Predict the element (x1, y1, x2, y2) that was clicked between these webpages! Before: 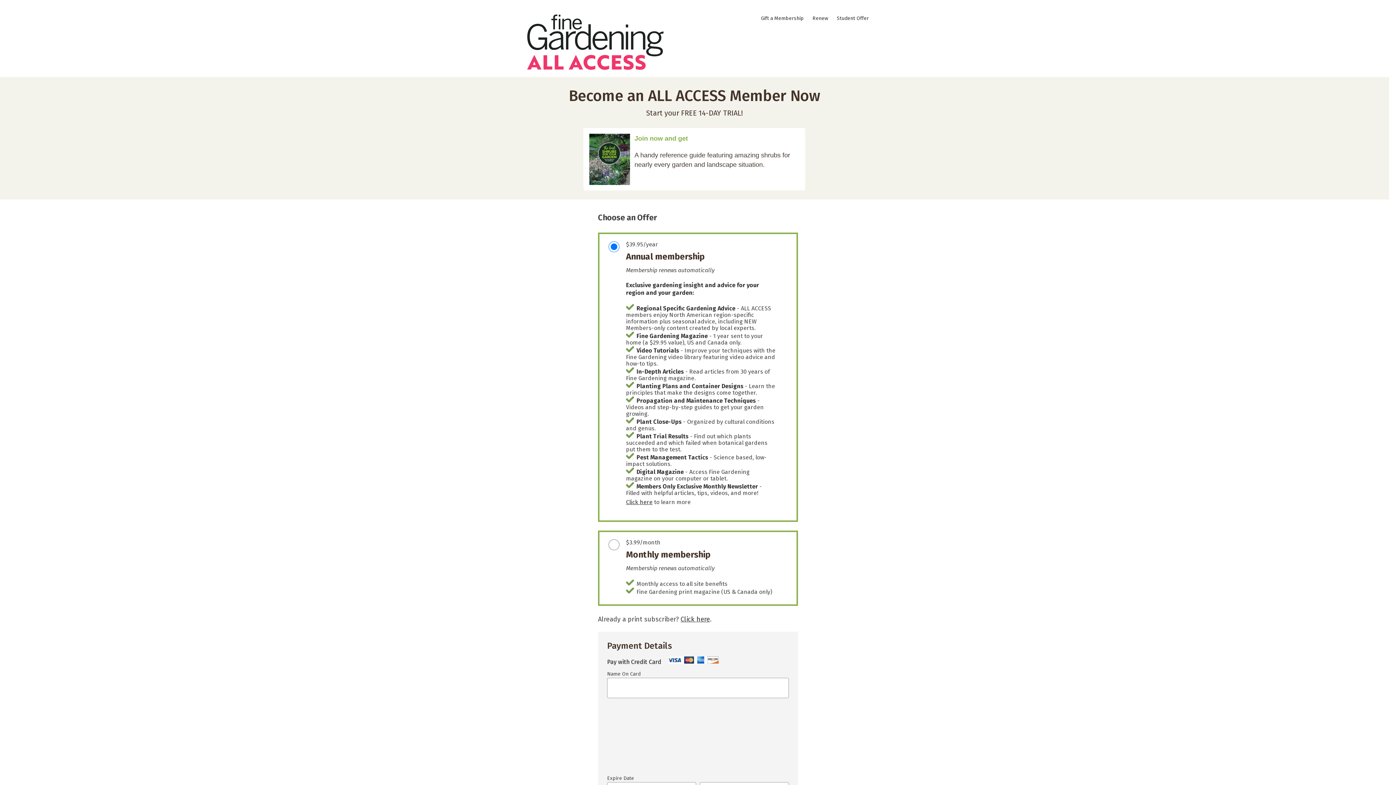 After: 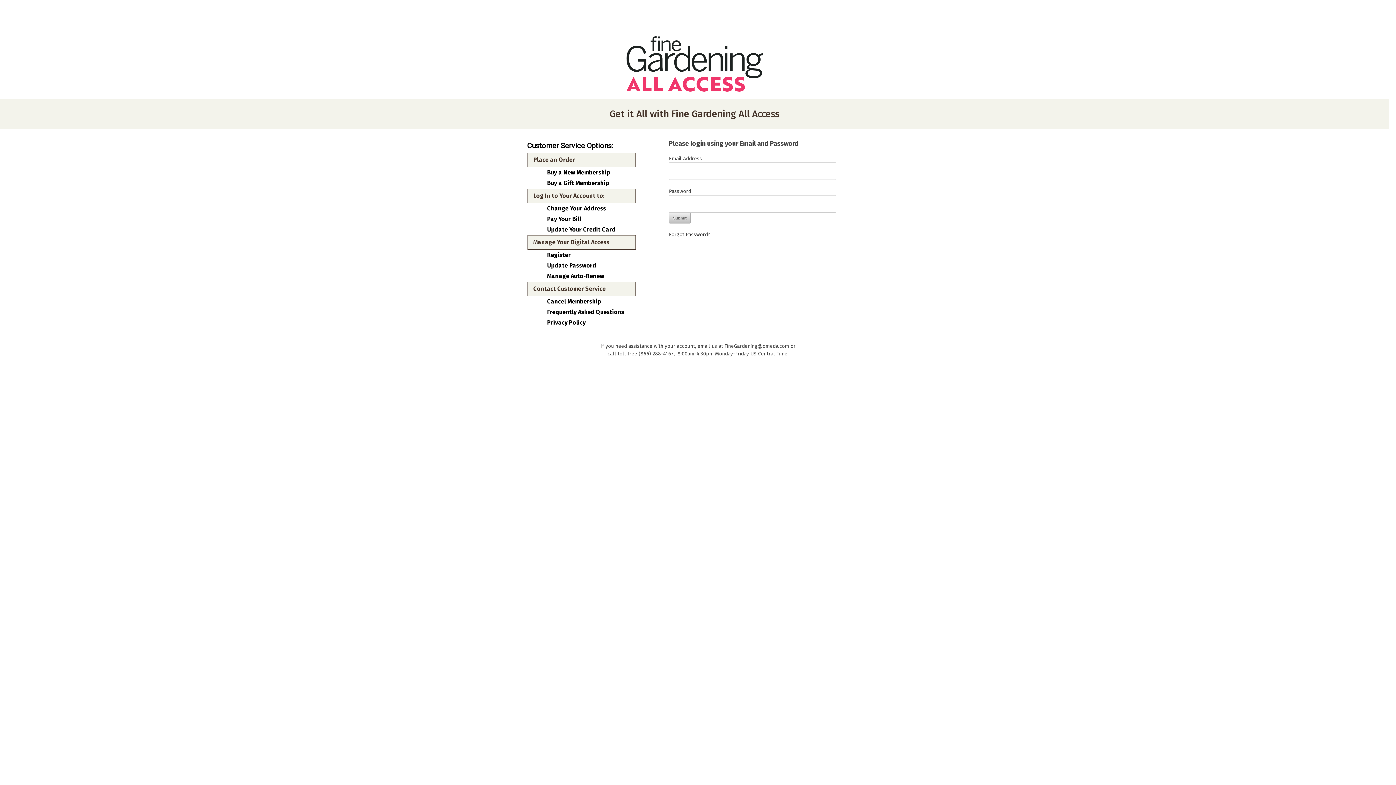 Action: bbox: (809, 15, 832, 21) label: Renew